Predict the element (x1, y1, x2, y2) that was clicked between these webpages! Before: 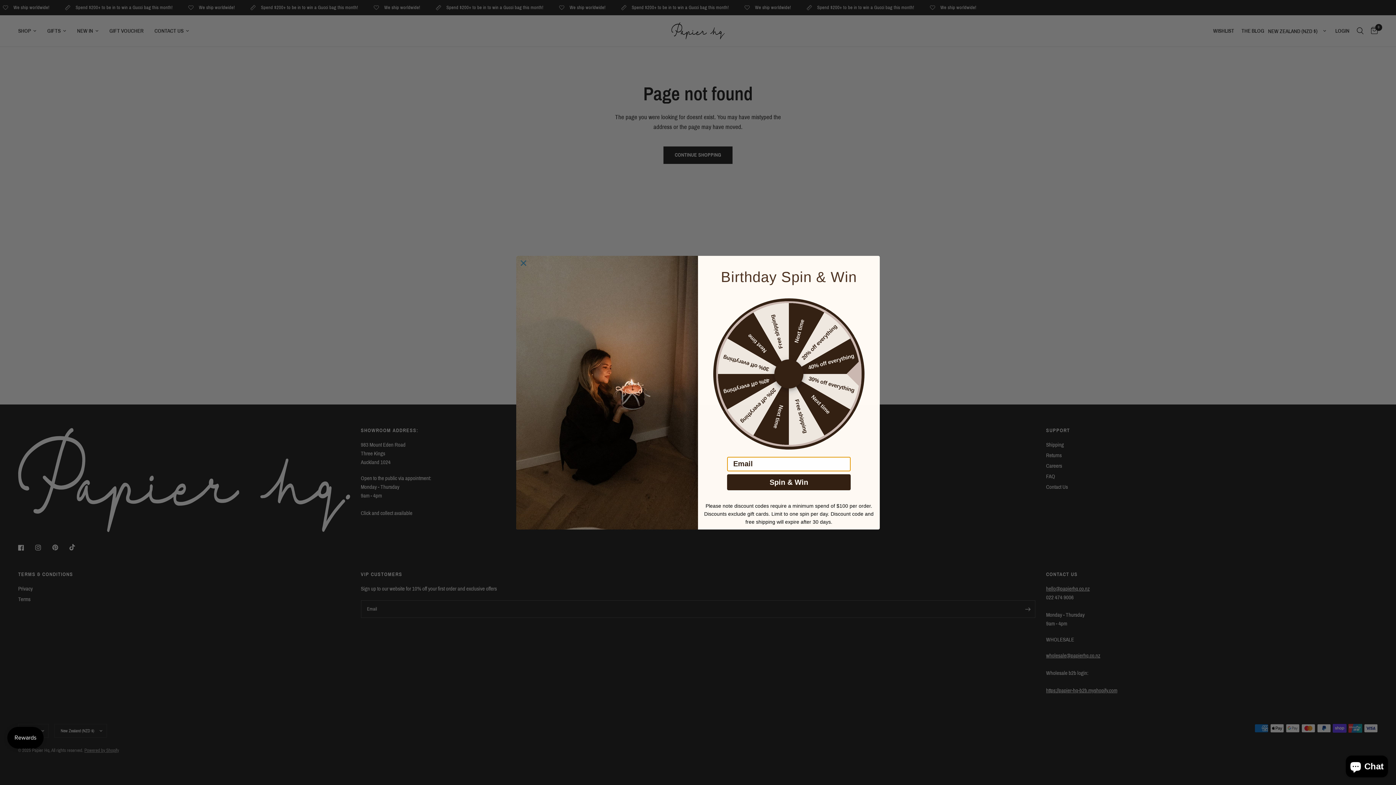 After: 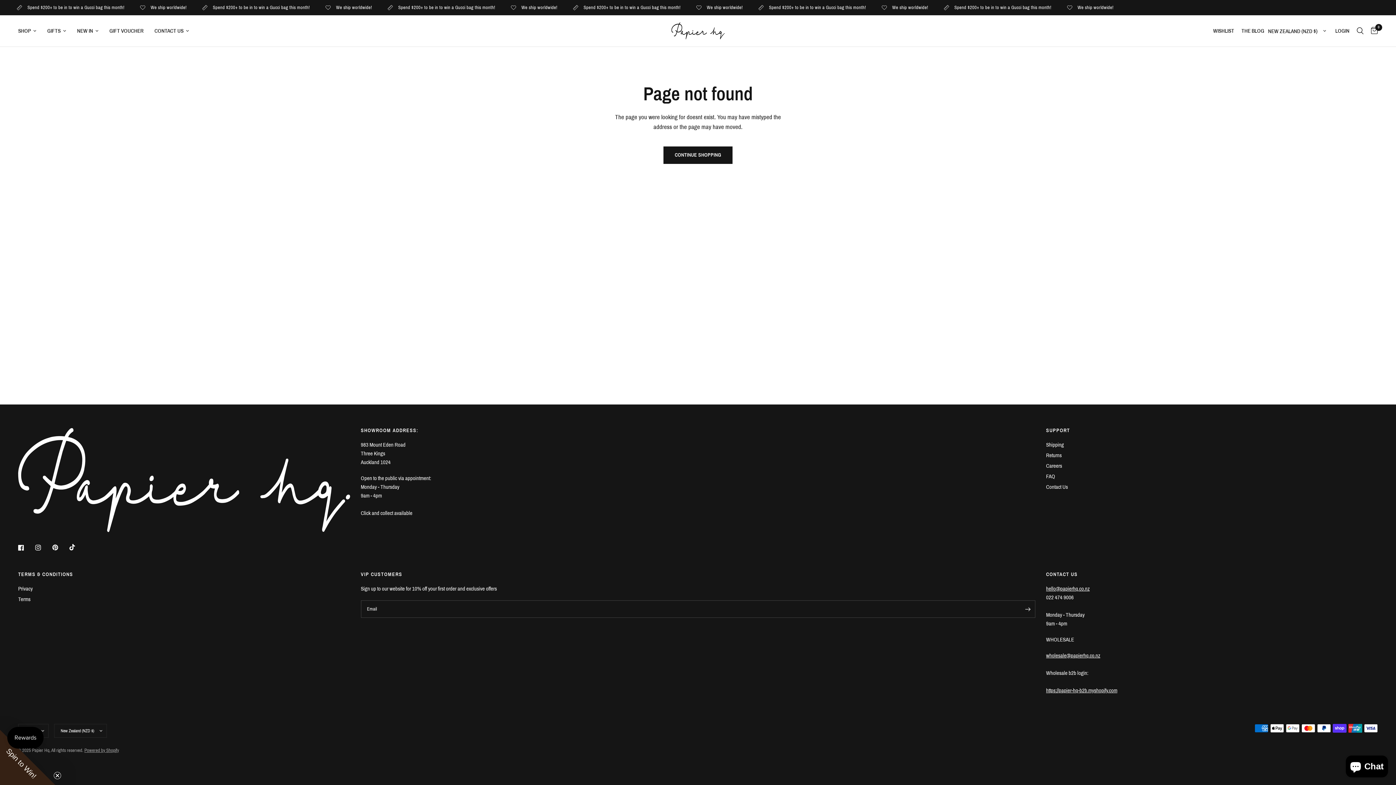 Action: bbox: (517, 257, 529, 268) label: Close dialog